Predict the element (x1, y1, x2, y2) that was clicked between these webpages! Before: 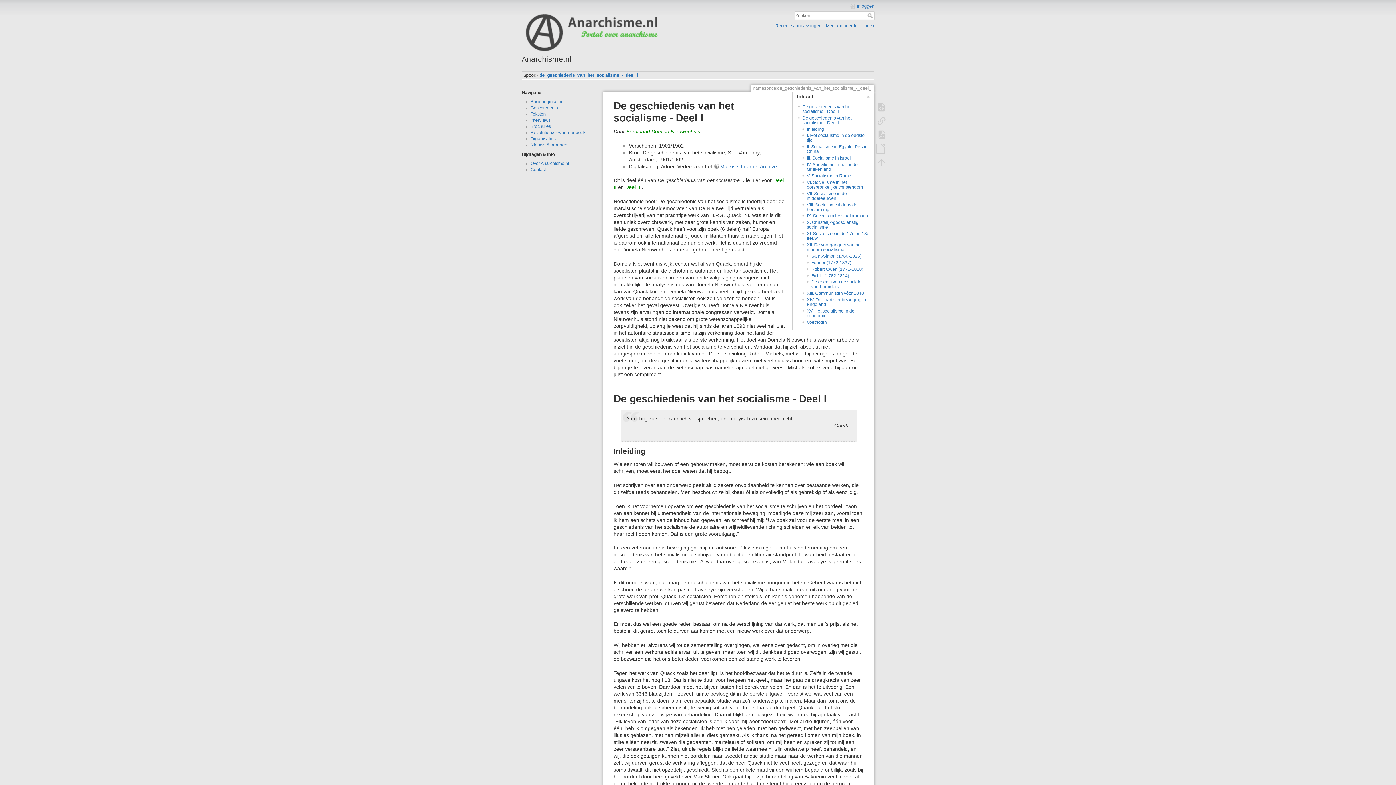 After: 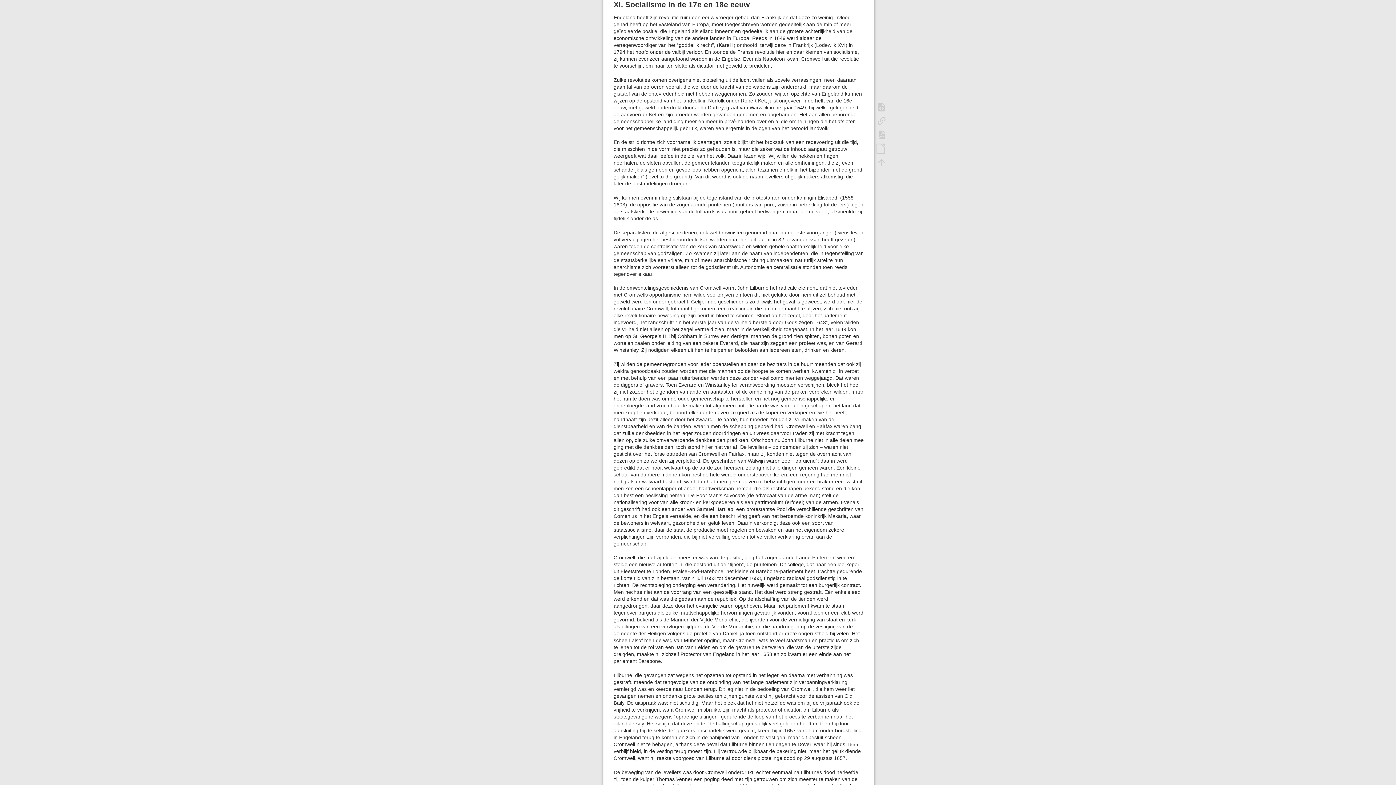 Action: label: XI. Socialisme in de 17e en 18e eeuw bbox: (806, 231, 869, 241)